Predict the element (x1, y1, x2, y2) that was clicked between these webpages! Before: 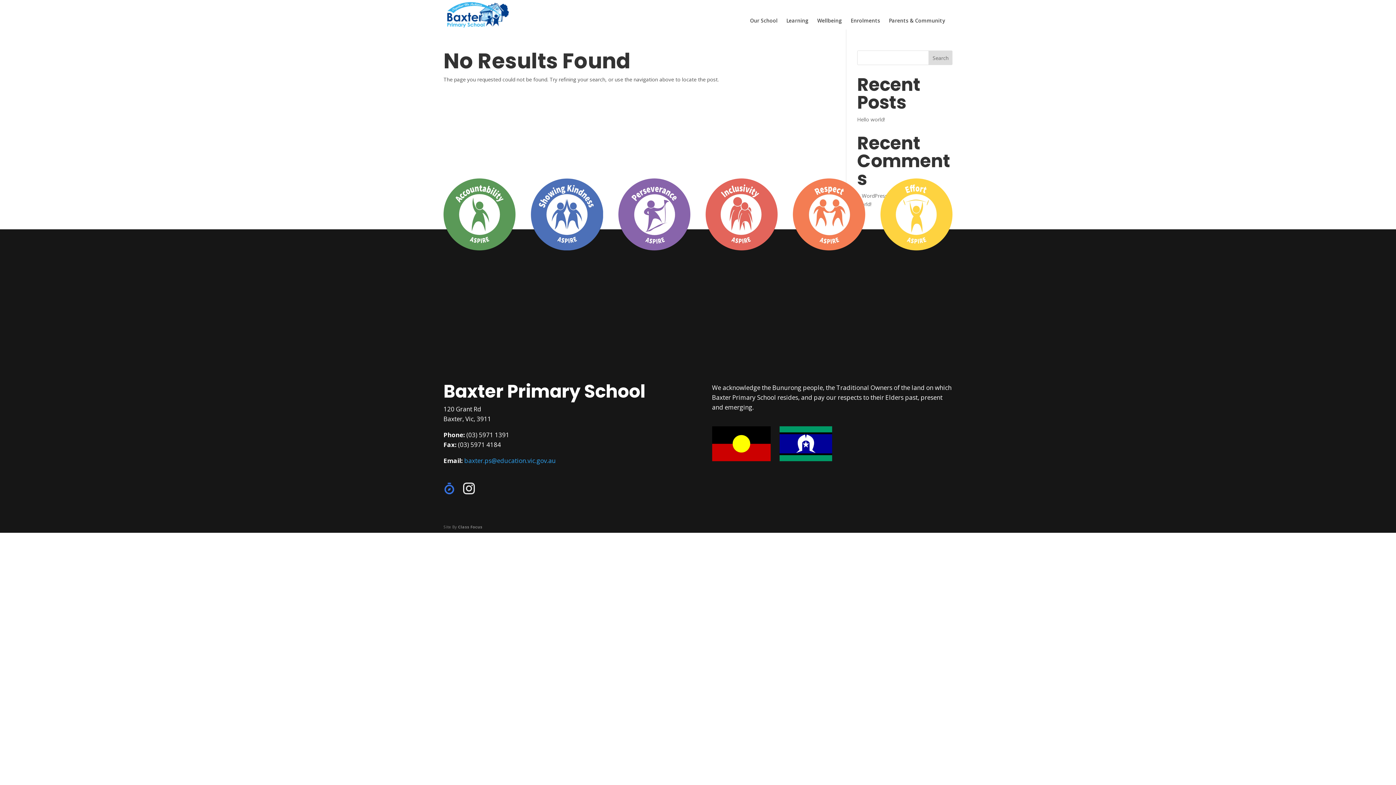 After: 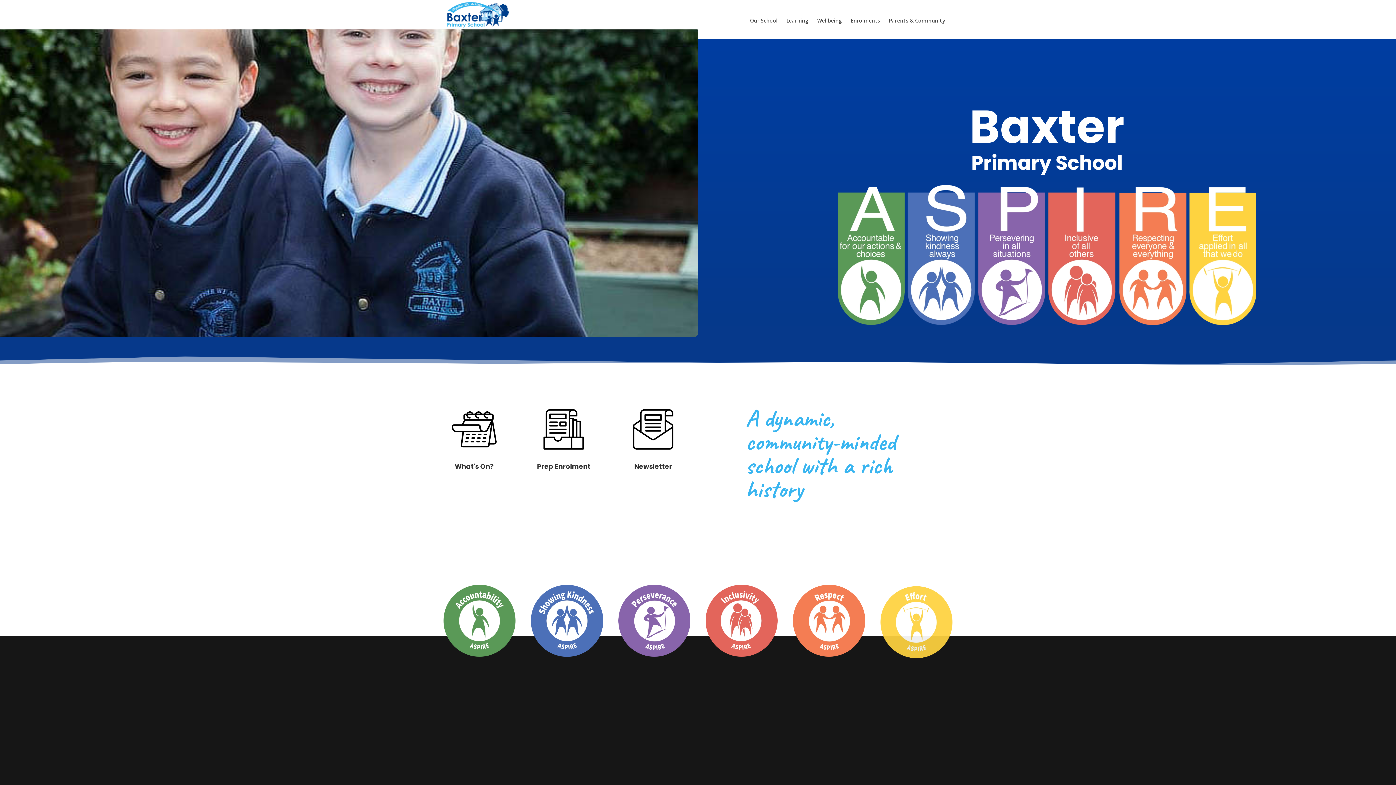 Action: bbox: (445, 10, 511, 17)